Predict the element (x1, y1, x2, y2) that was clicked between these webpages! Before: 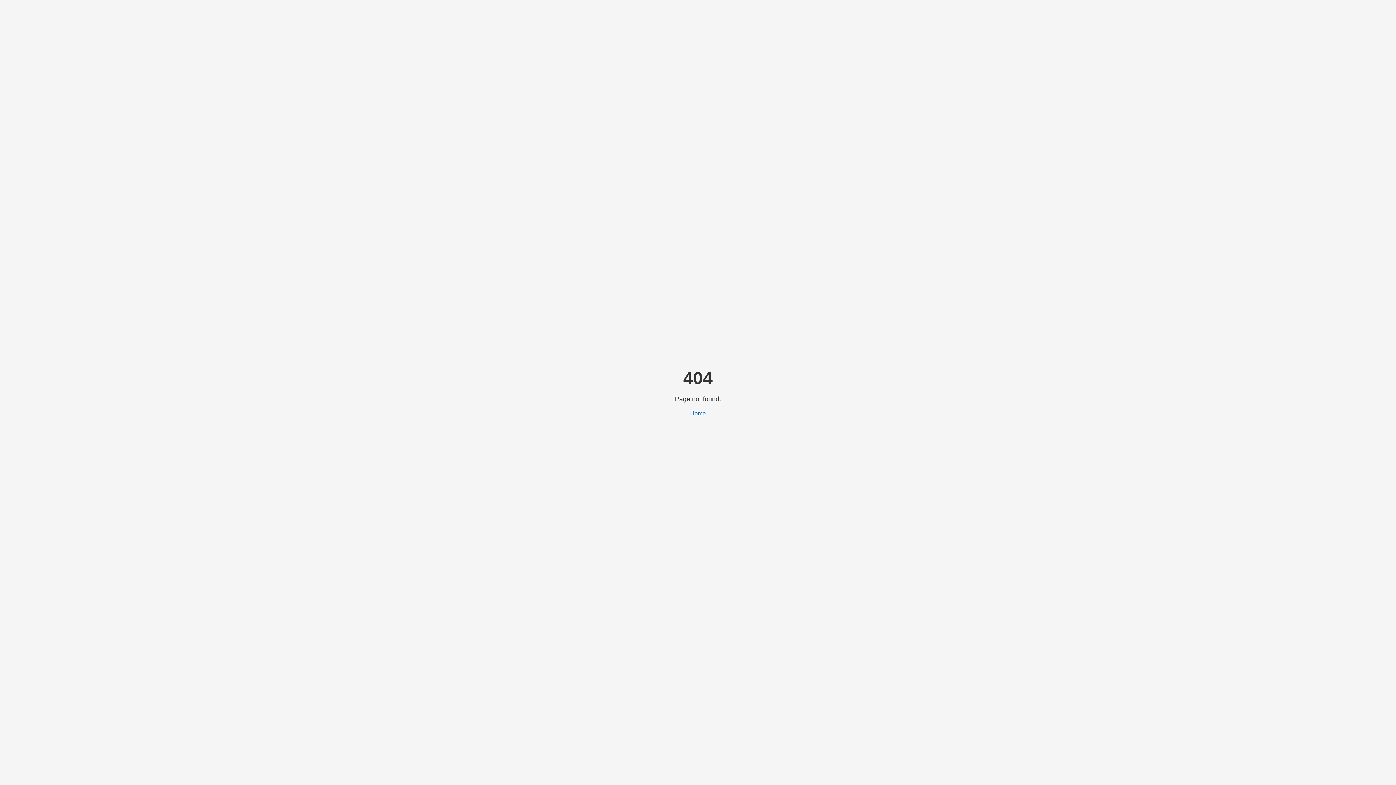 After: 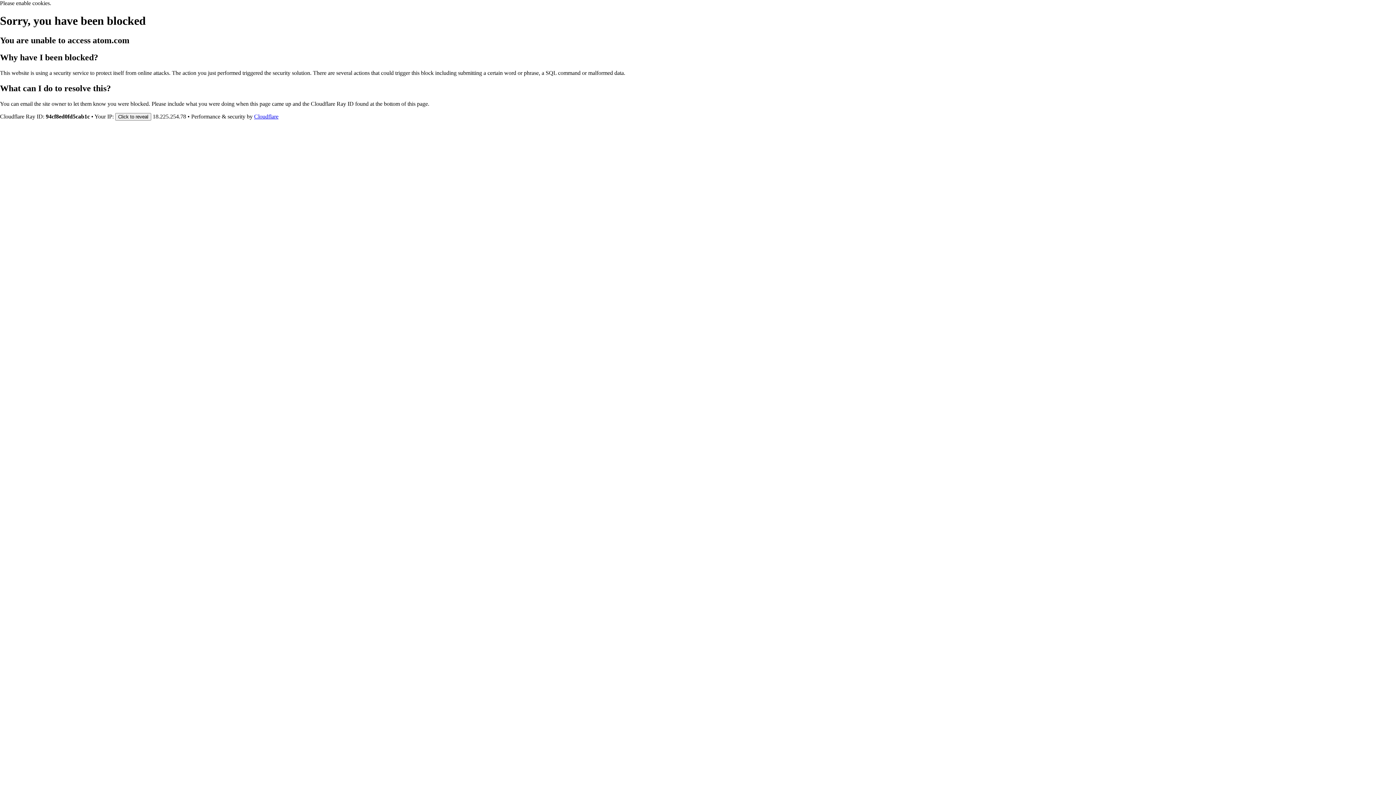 Action: label: Home bbox: (690, 410, 706, 416)